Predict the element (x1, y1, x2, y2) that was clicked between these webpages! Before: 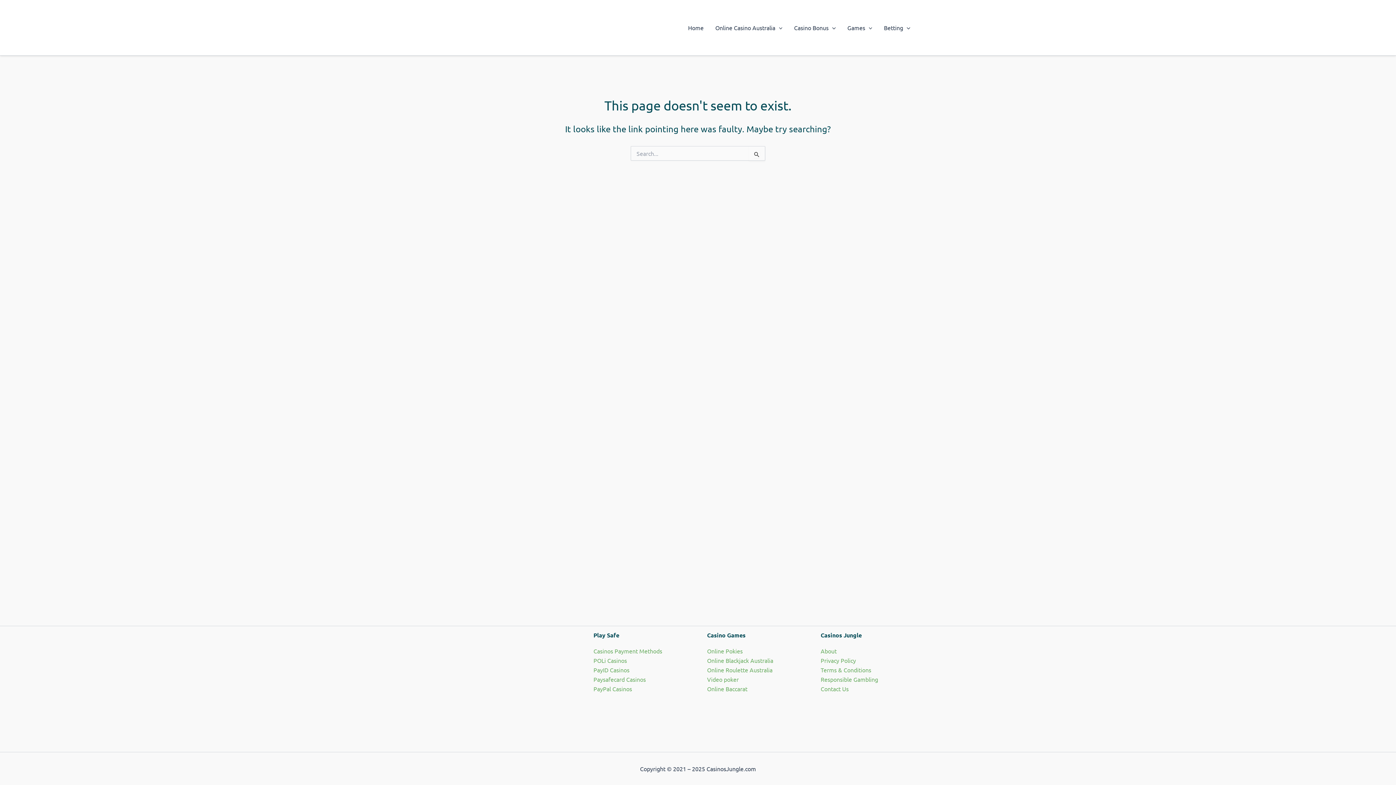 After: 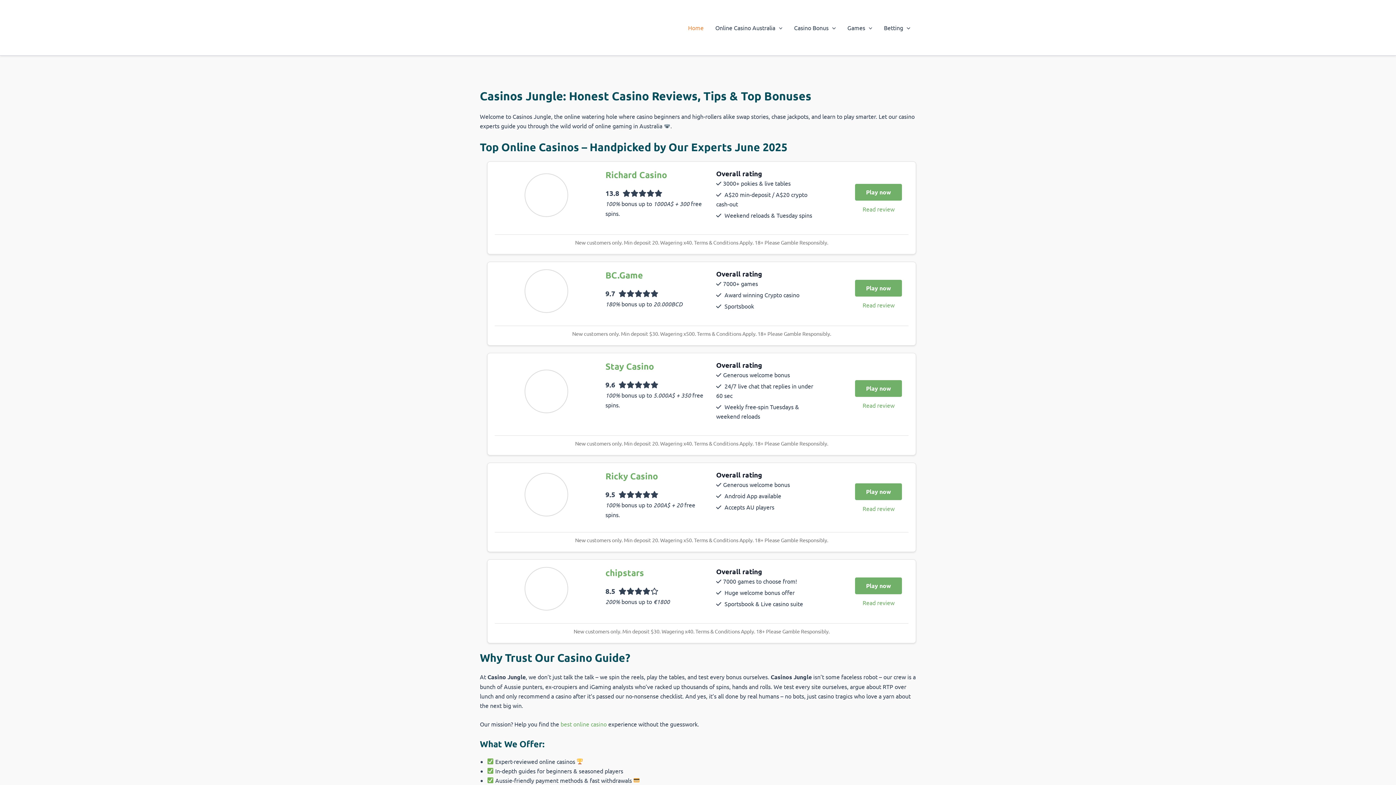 Action: bbox: (682, 13, 709, 42) label: Home